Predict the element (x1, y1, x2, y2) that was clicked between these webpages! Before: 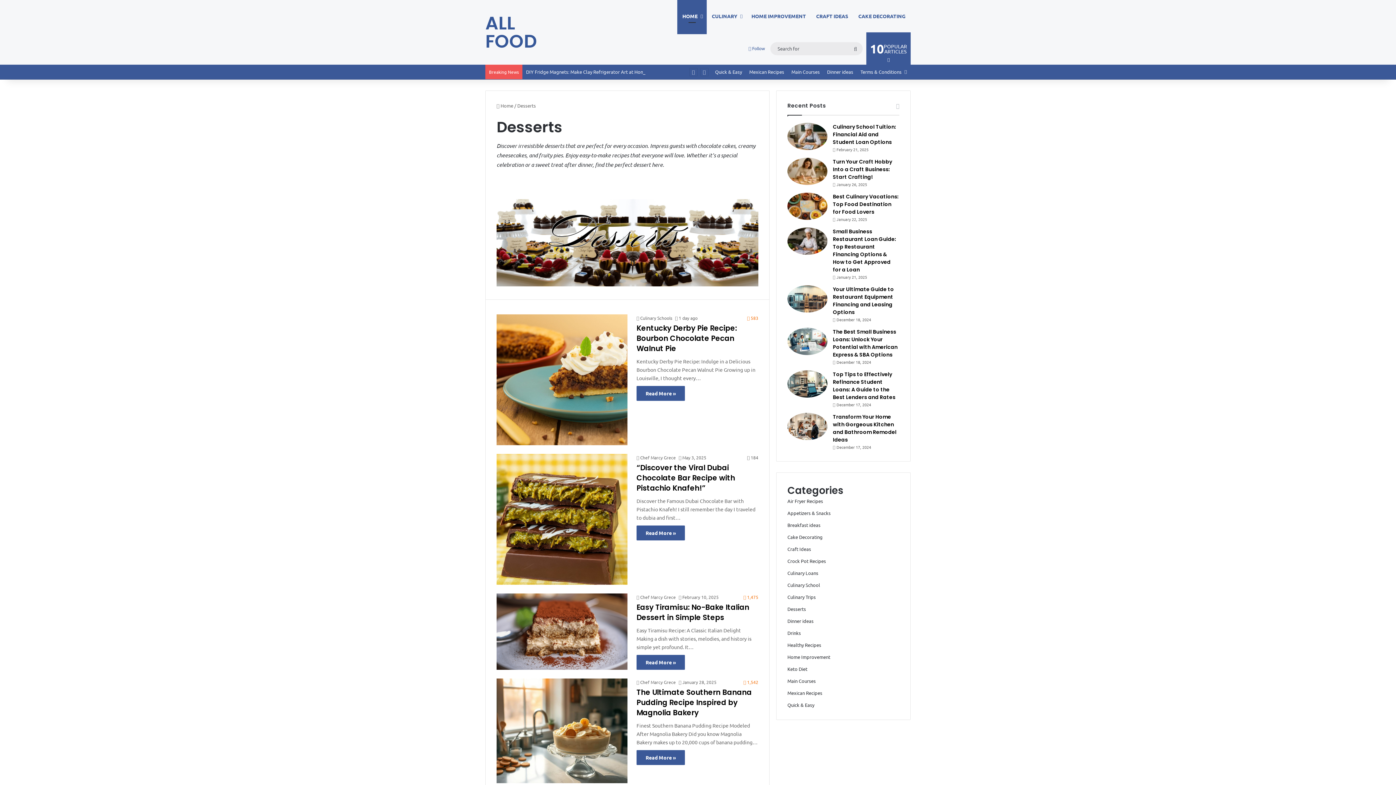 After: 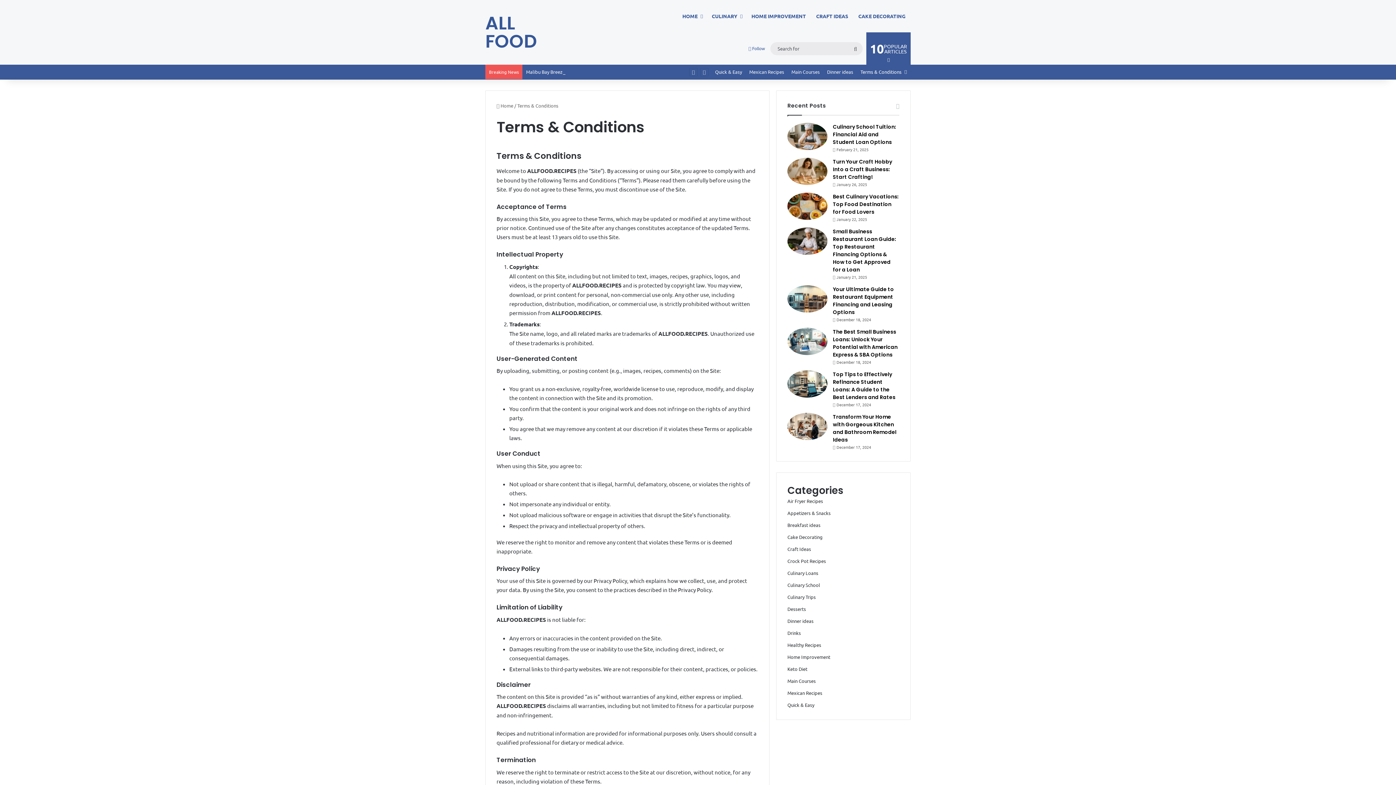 Action: bbox: (857, 64, 910, 79) label: Terms & Conditions